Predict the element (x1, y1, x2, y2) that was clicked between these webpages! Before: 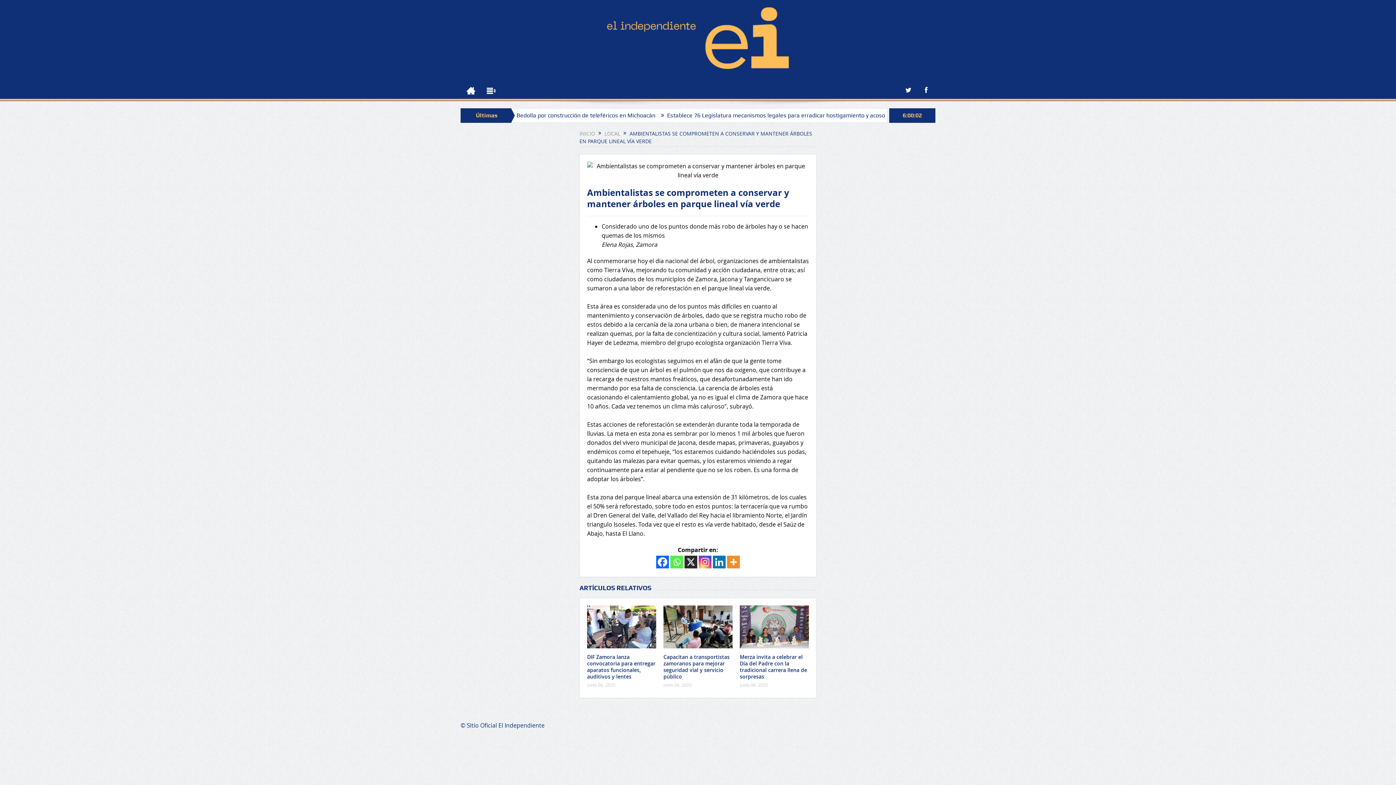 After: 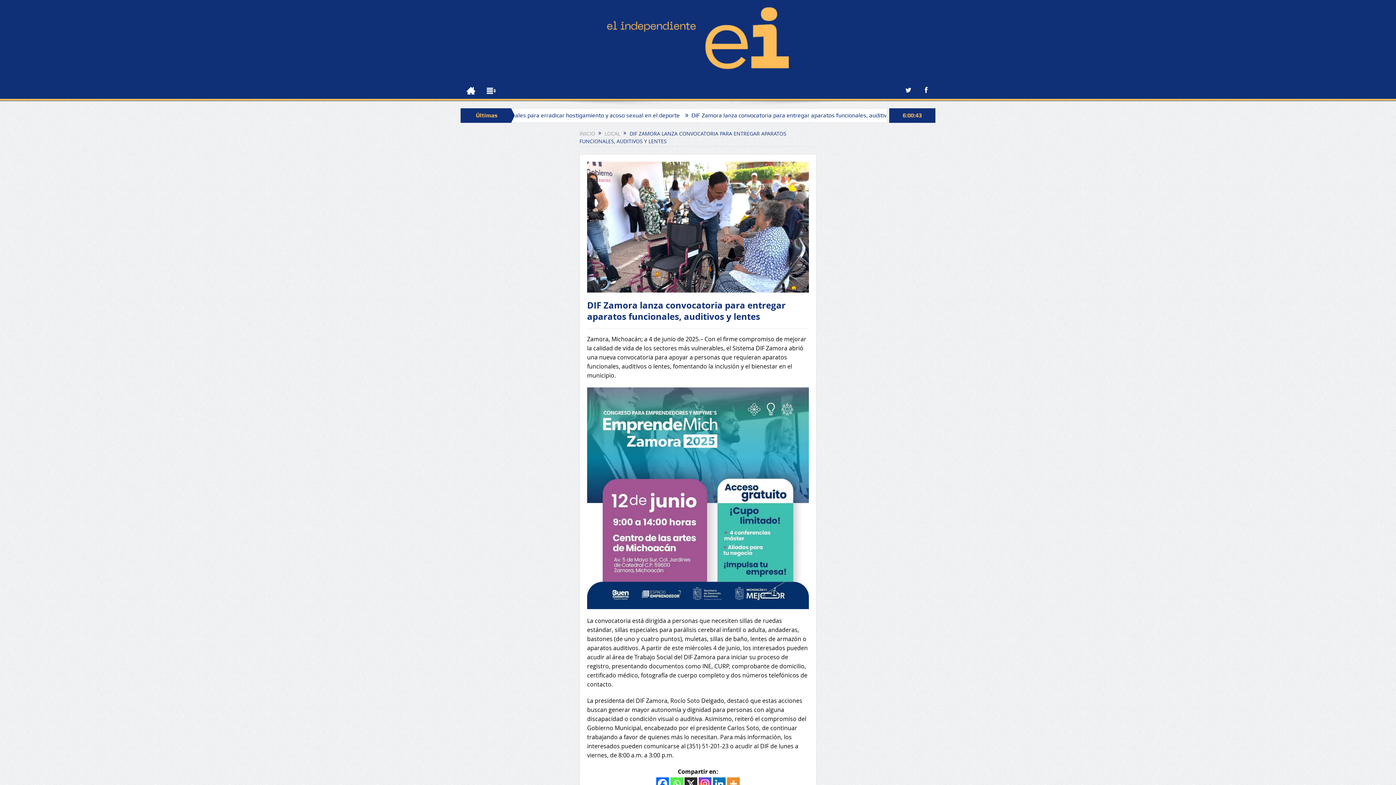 Action: bbox: (587, 625, 656, 633)